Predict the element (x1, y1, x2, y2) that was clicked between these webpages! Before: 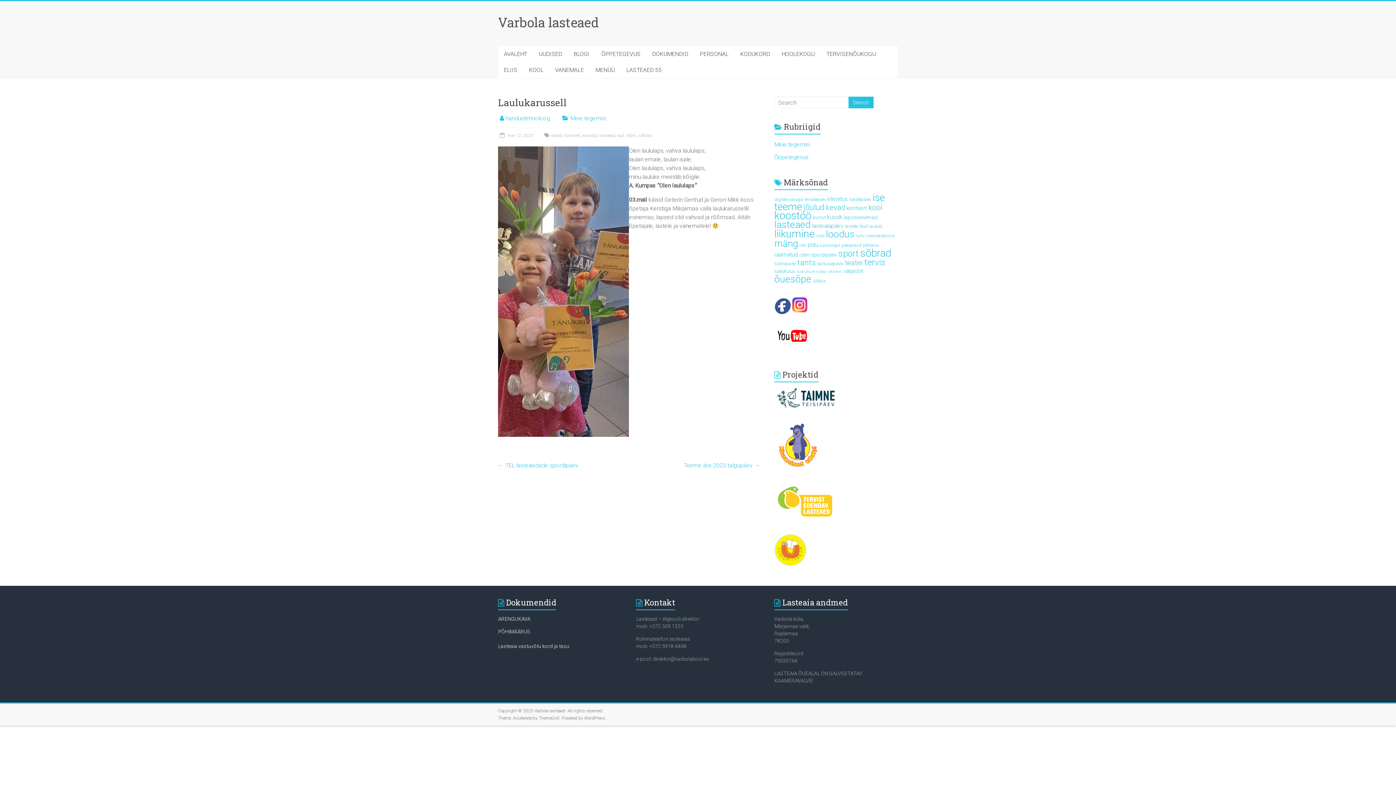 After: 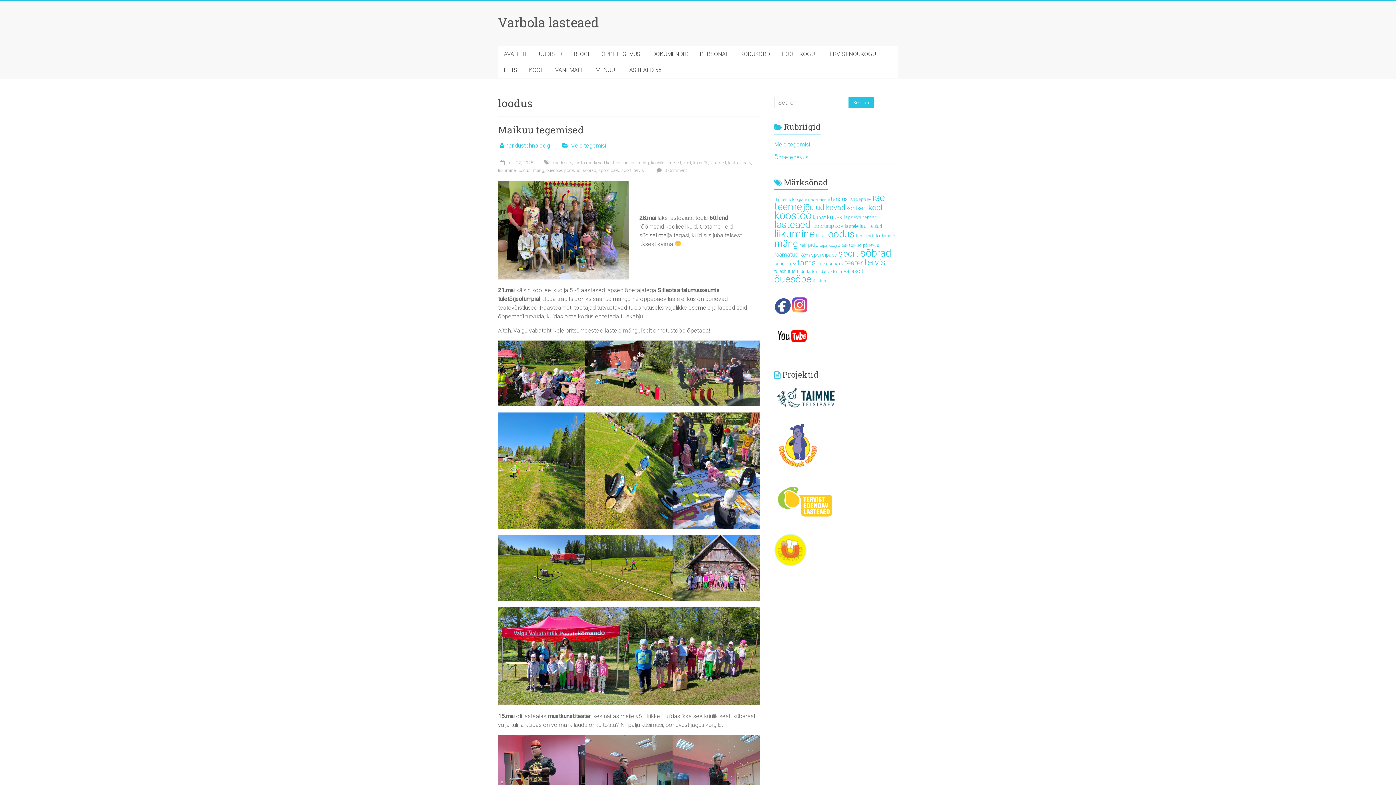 Action: bbox: (826, 228, 854, 239) label: loodus (43 elementi)